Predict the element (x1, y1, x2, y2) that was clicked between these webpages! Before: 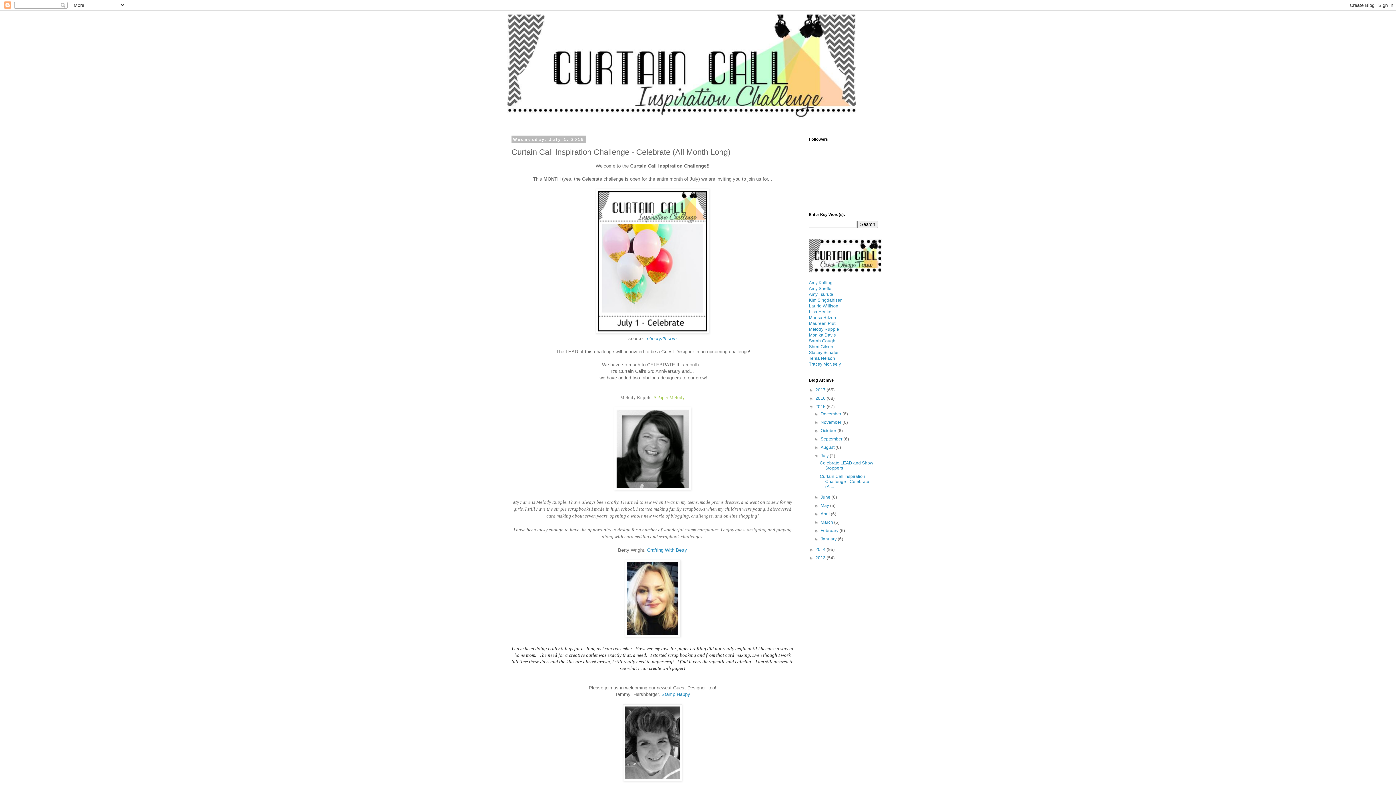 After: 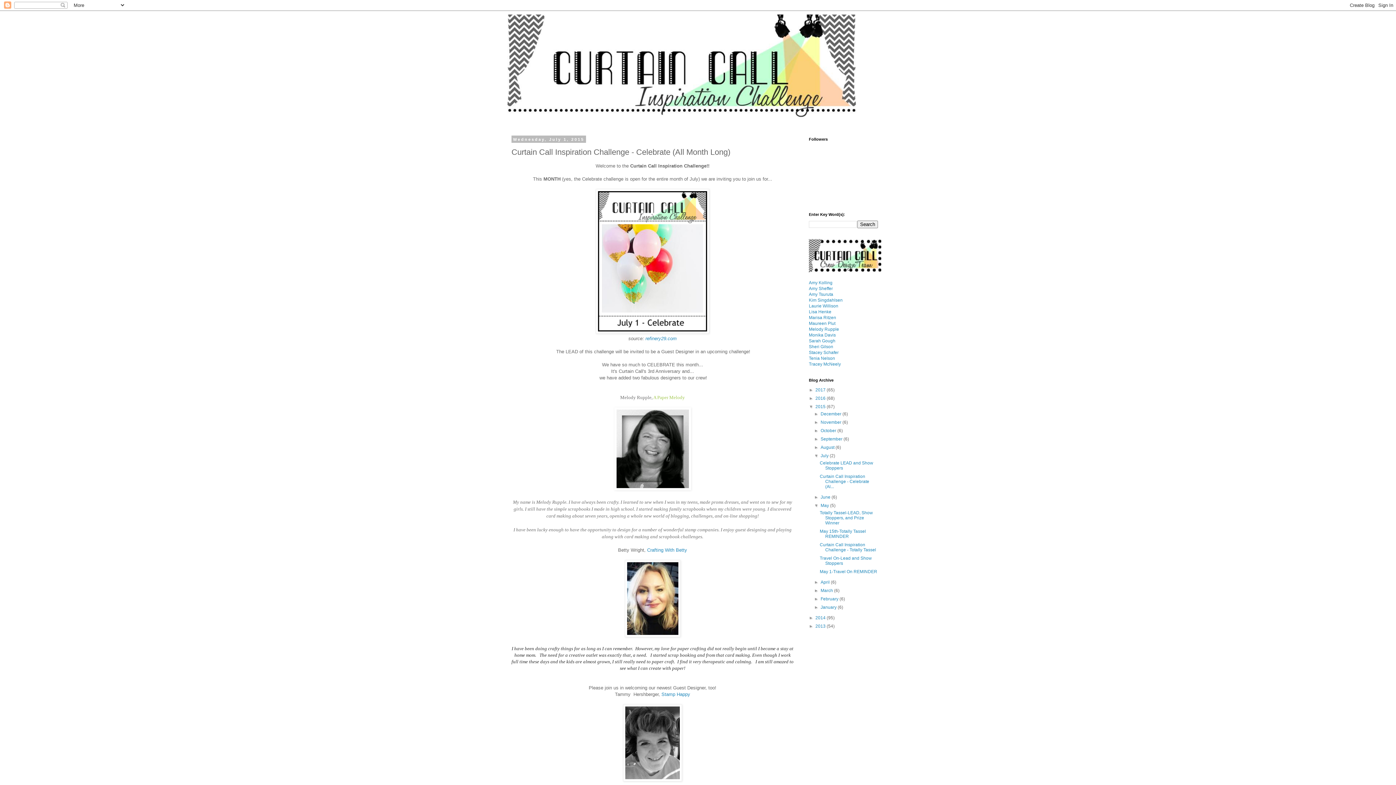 Action: bbox: (814, 503, 820, 508) label: ►  